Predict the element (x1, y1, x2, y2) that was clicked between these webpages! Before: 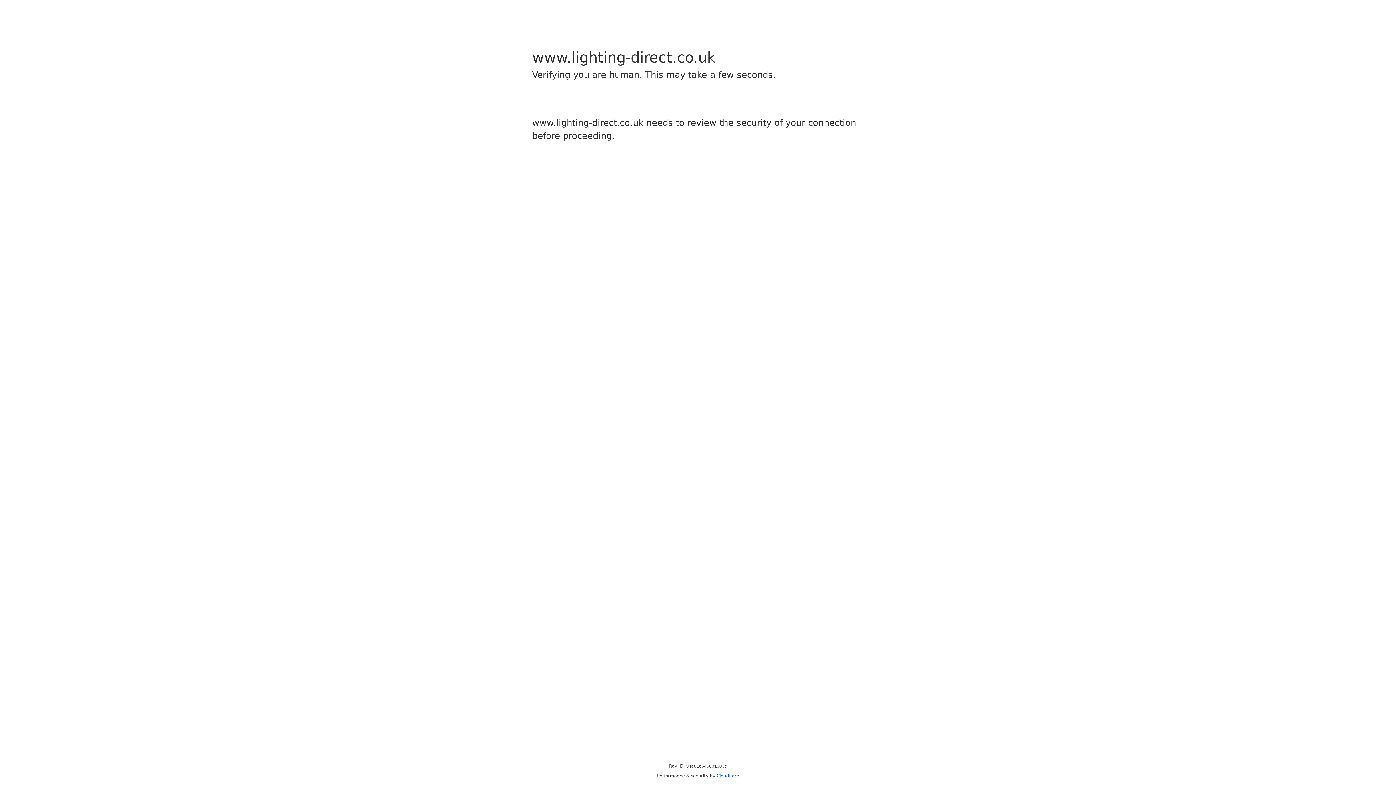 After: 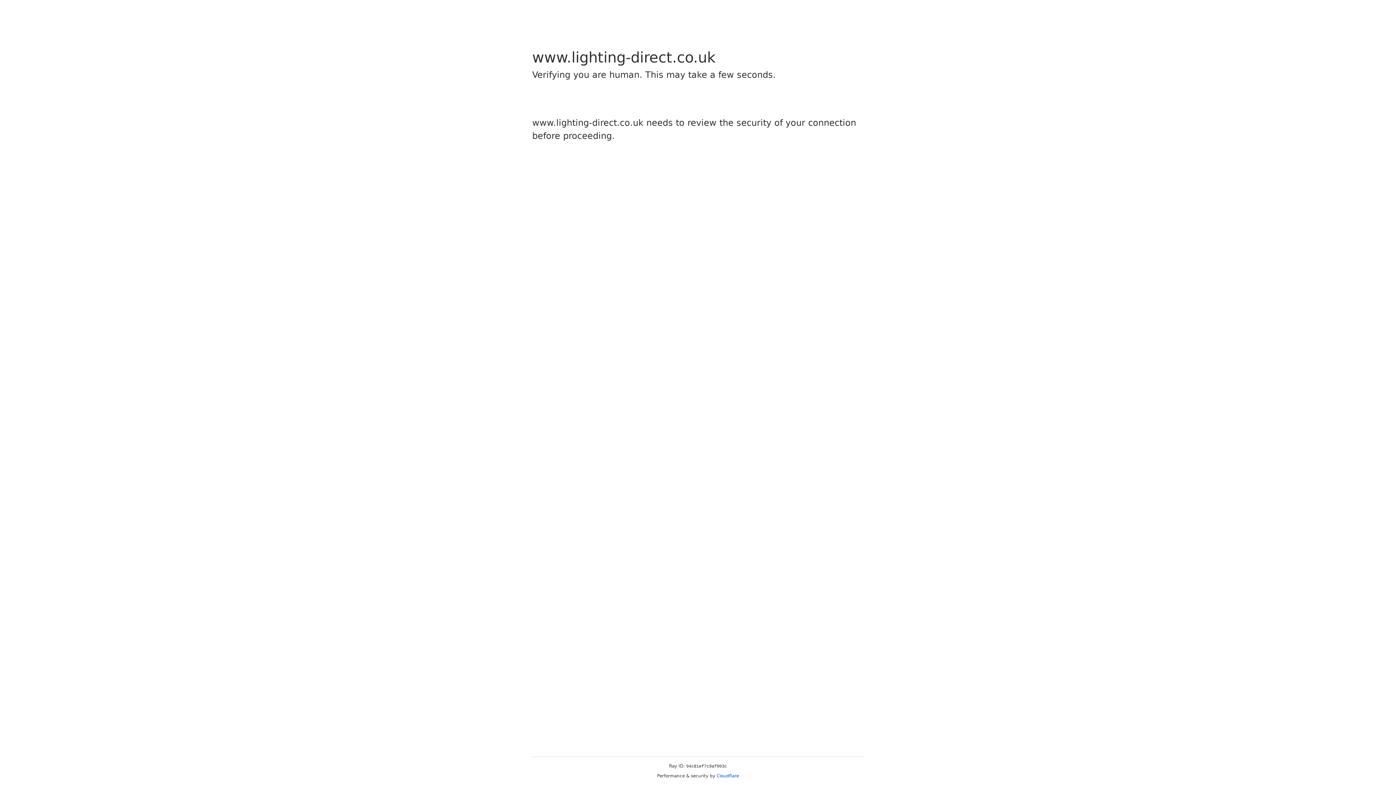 Action: label: Cloudflare bbox: (716, 773, 739, 778)